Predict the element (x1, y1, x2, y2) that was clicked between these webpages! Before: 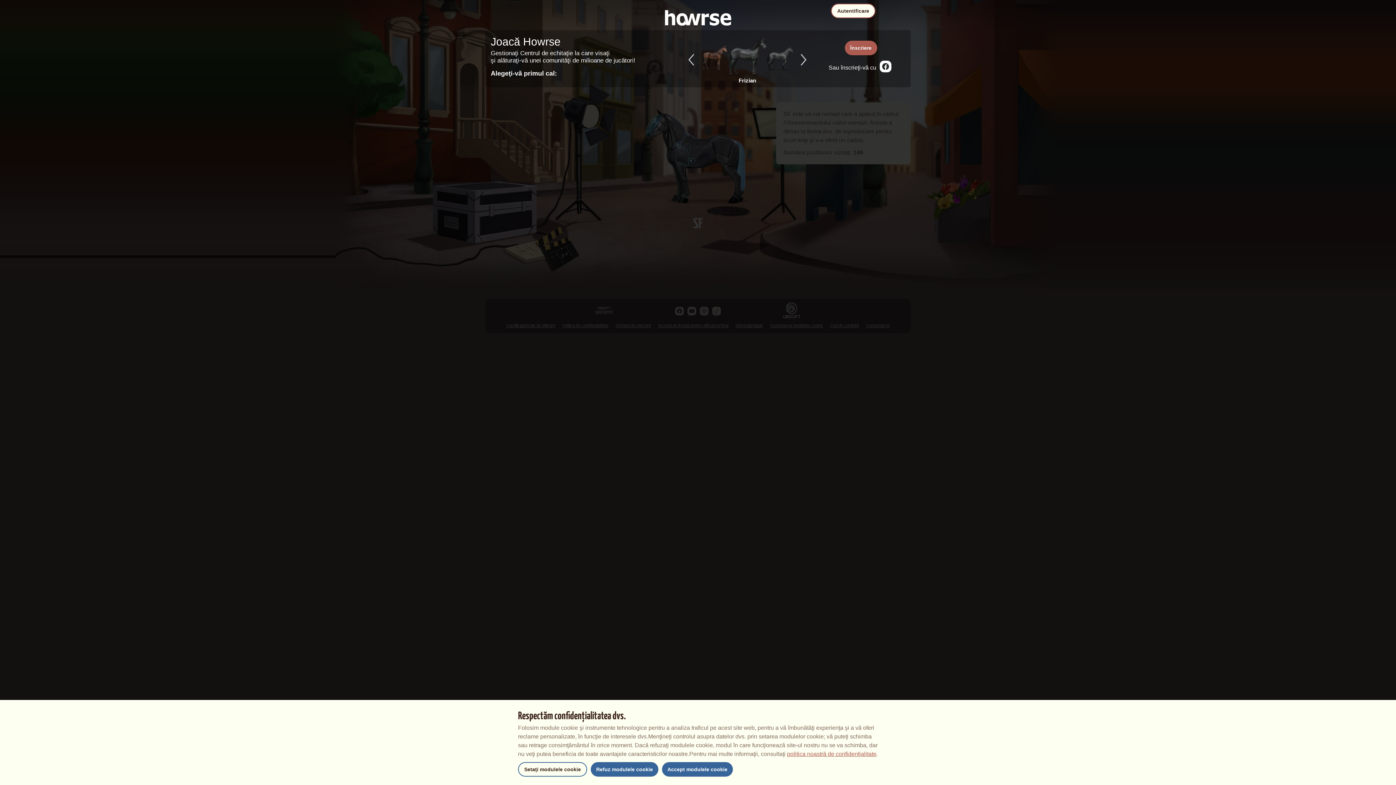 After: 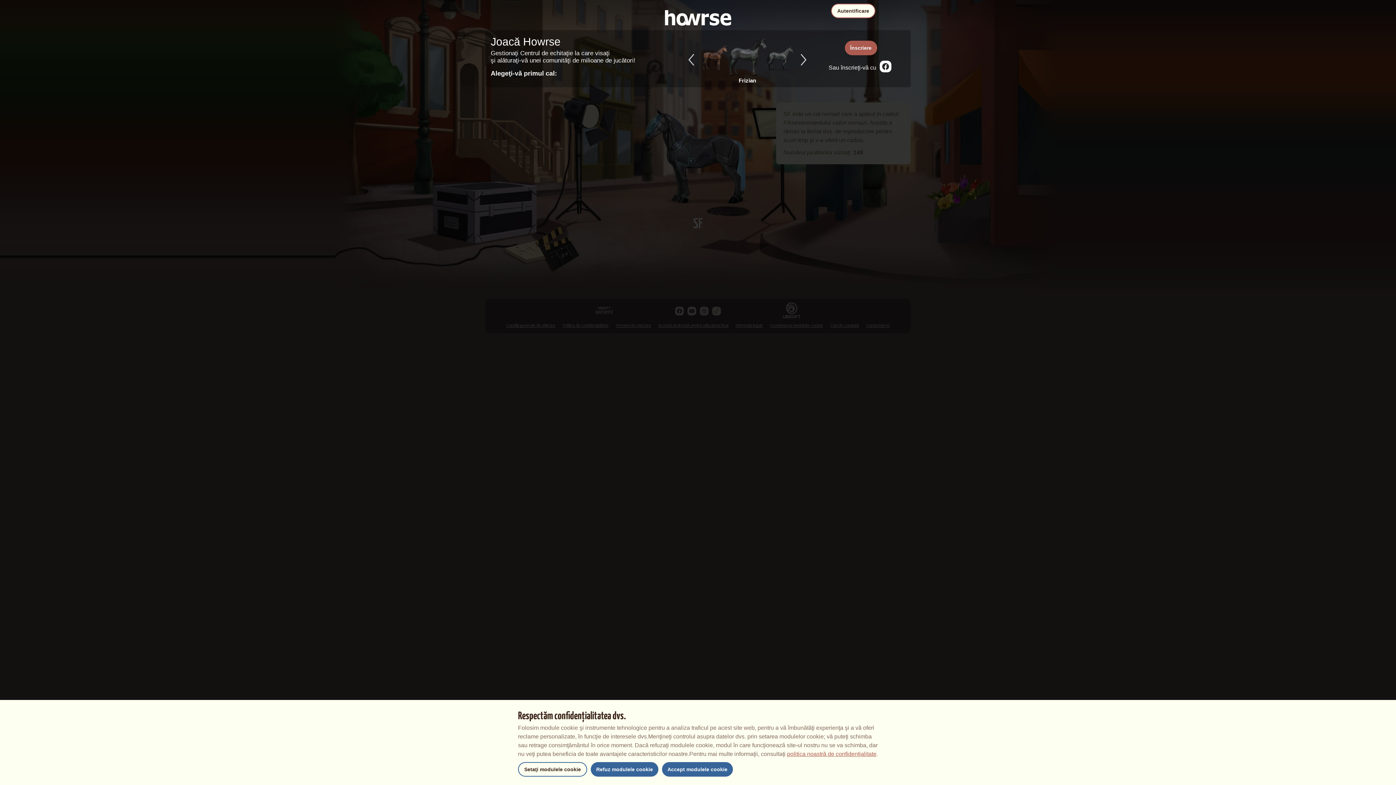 Action: bbox: (879, 60, 891, 76)